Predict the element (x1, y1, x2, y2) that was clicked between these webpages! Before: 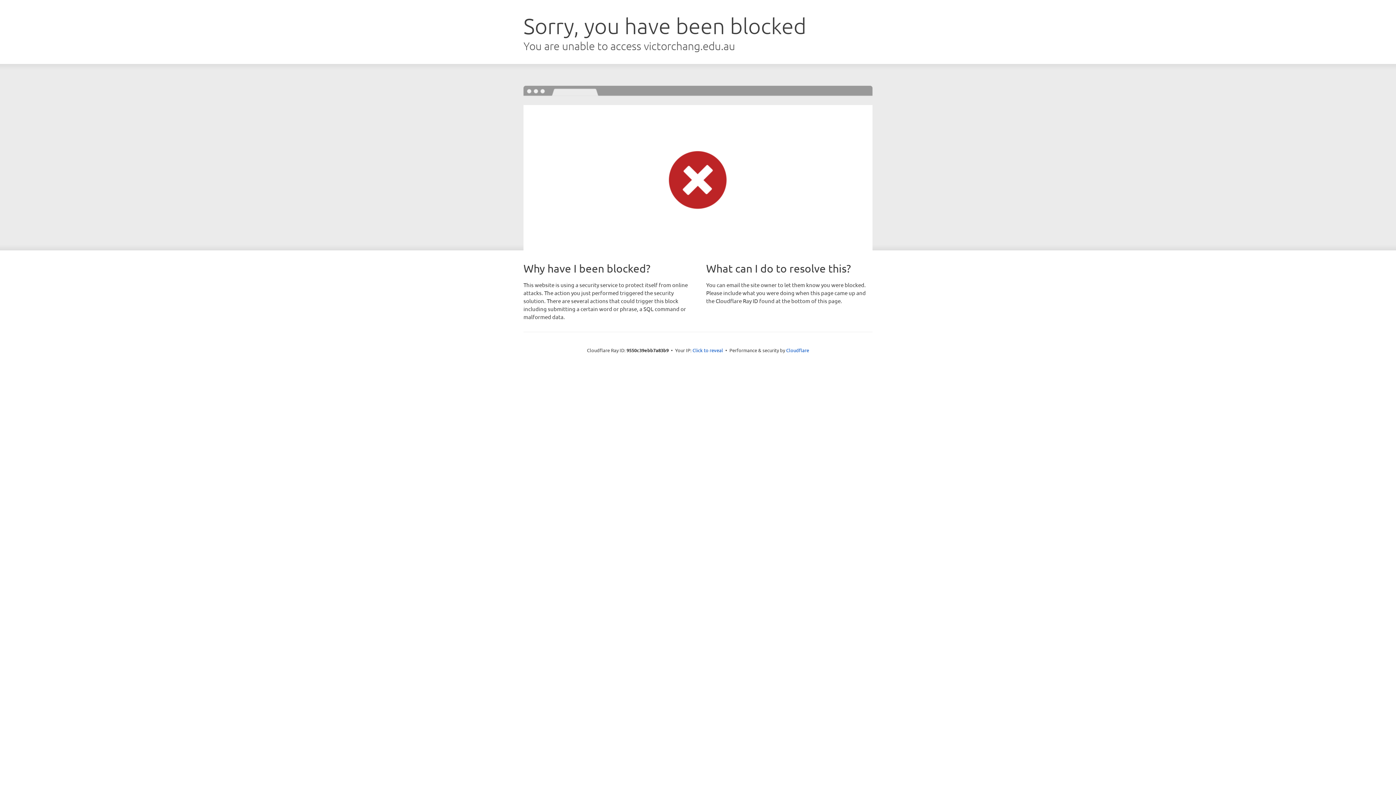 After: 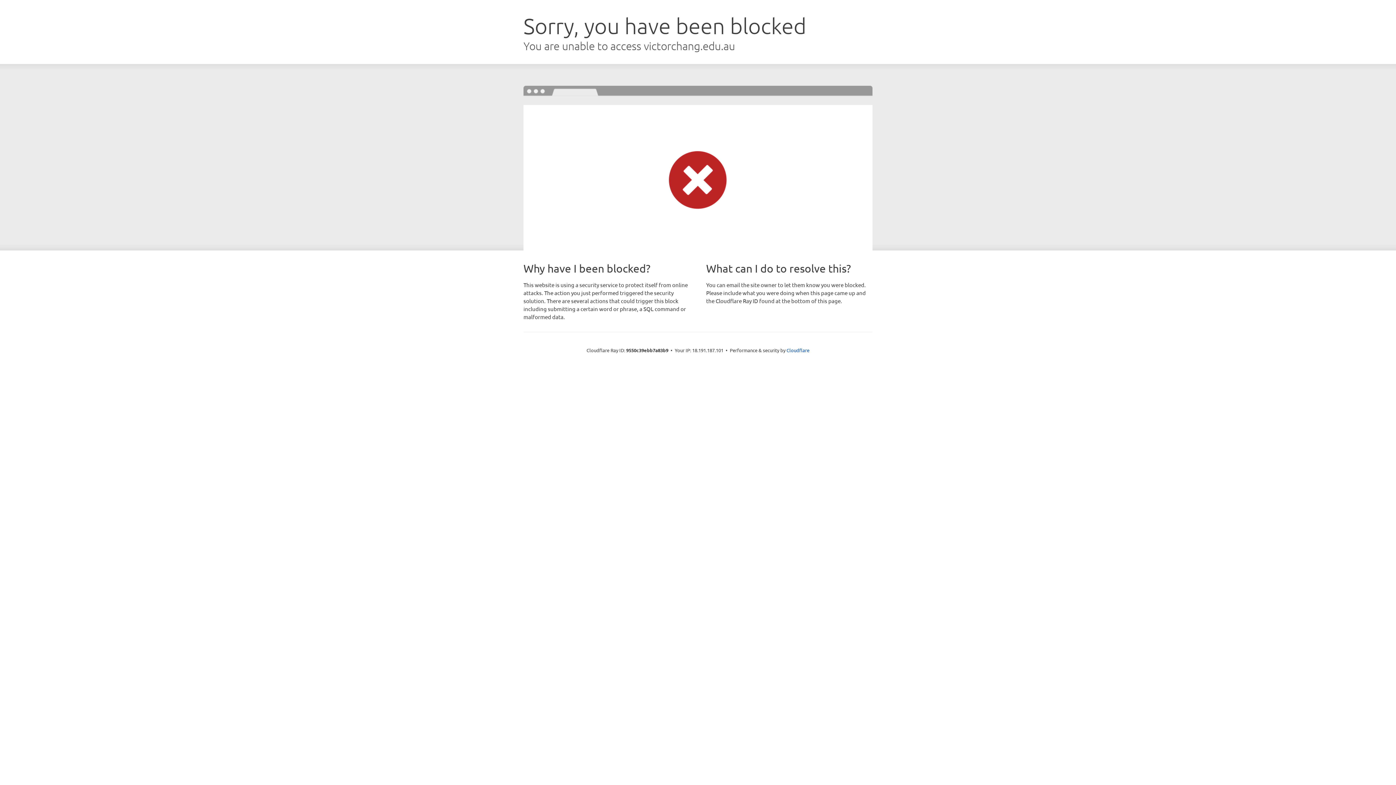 Action: bbox: (692, 346, 723, 353) label: Click to reveal